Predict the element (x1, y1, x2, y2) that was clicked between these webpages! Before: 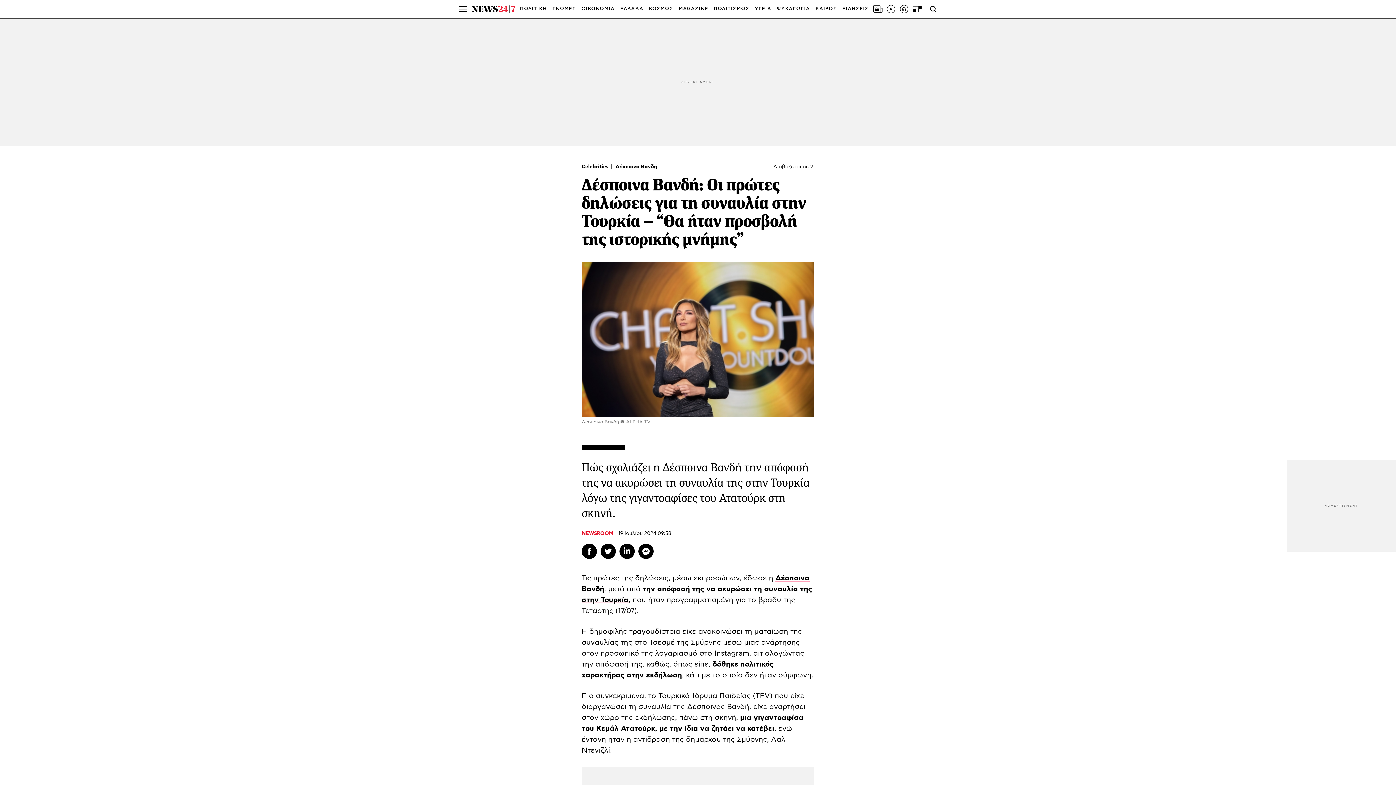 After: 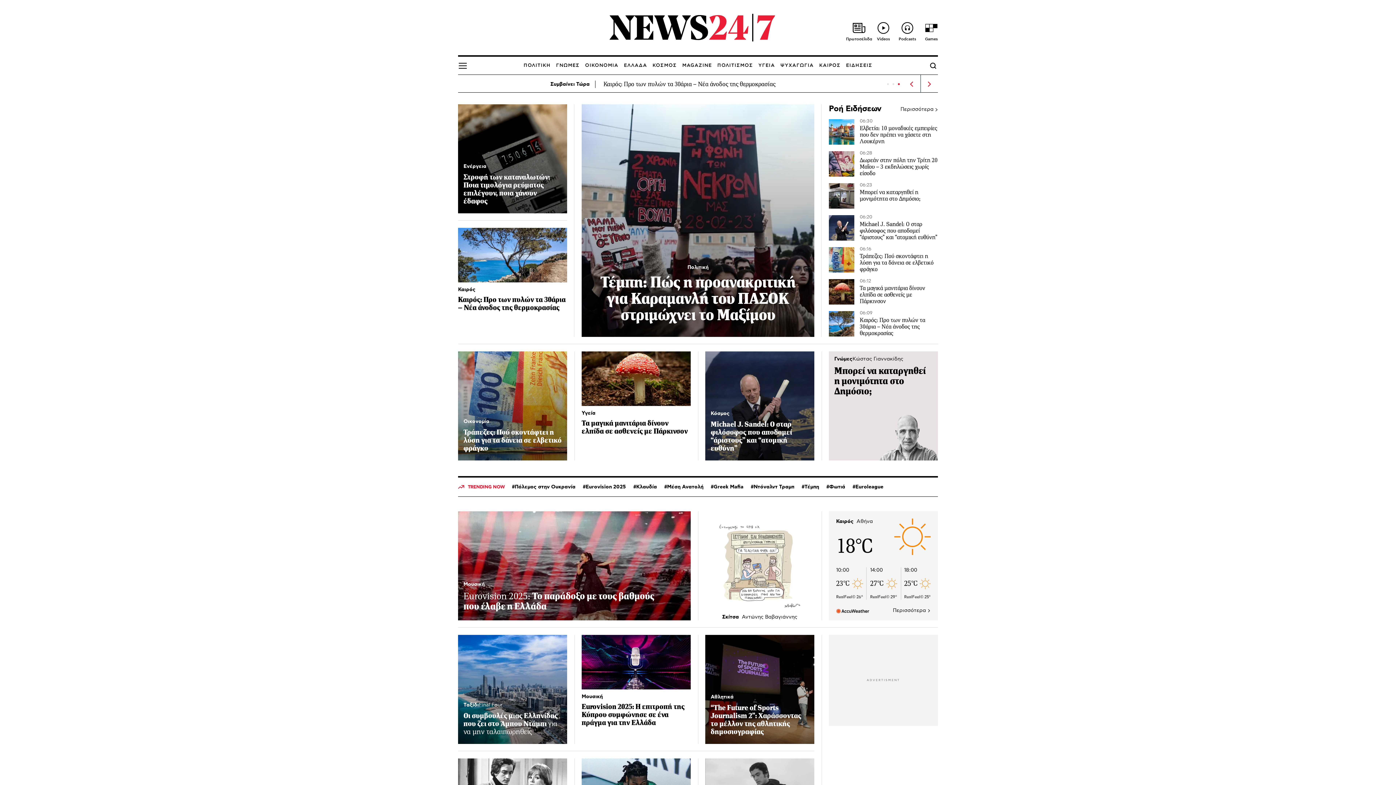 Action: bbox: (472, 5, 515, 12)